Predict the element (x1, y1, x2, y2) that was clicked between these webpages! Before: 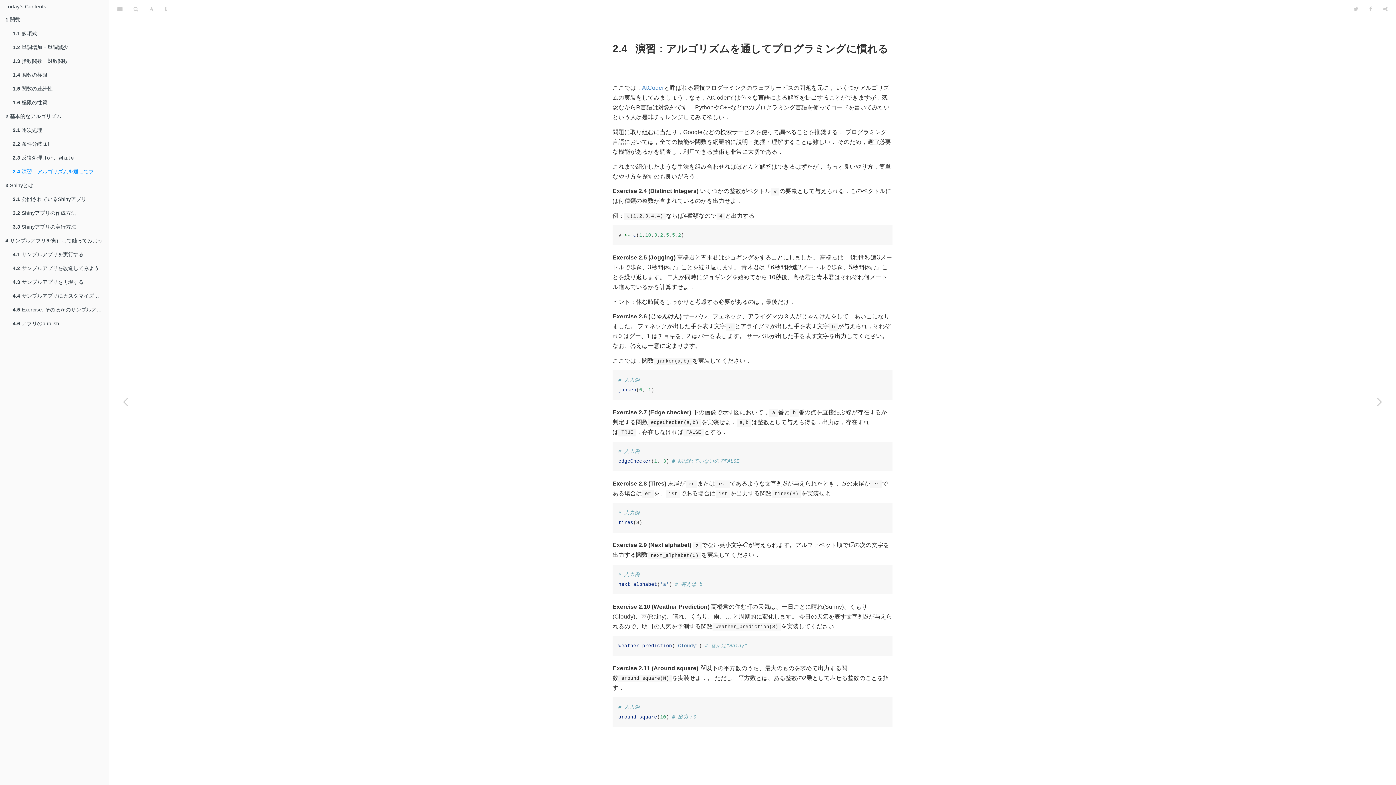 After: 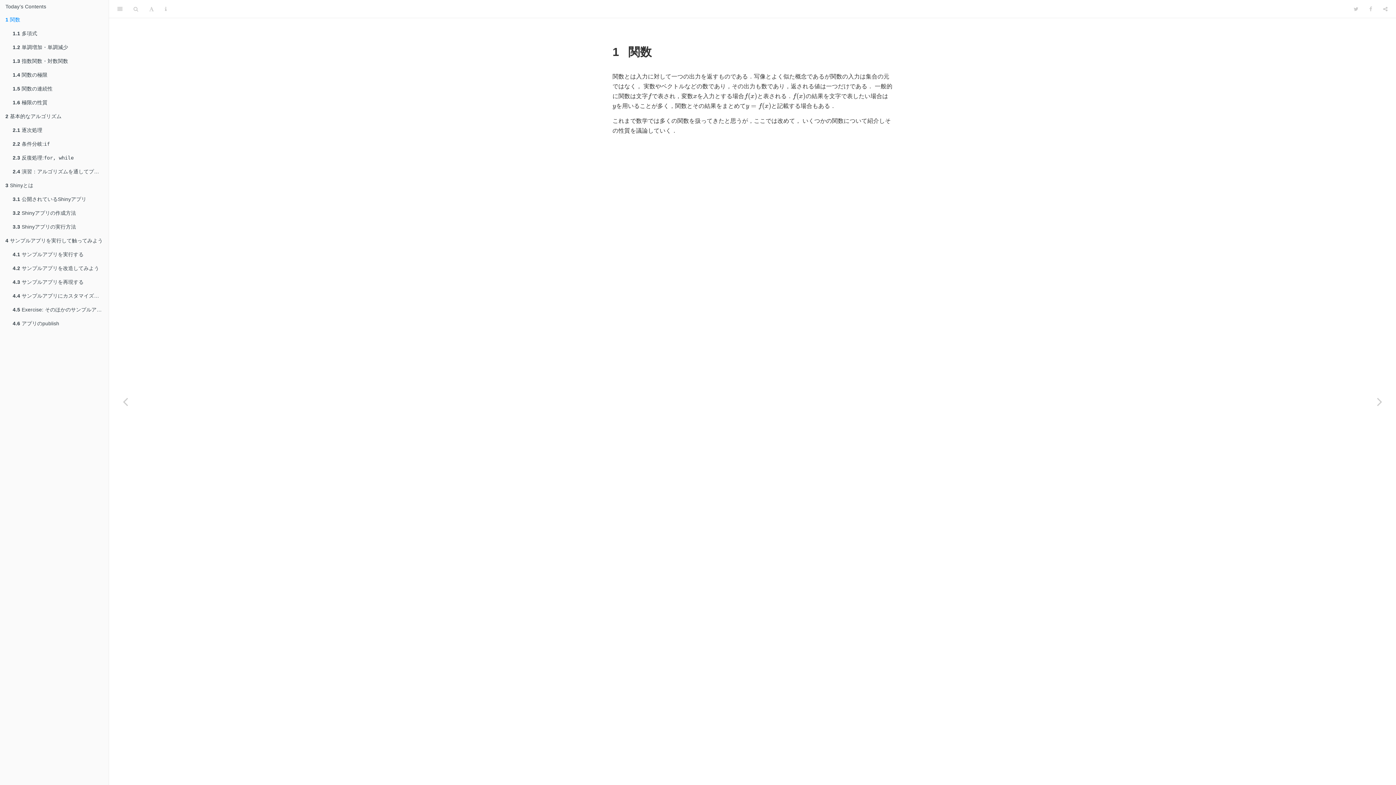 Action: bbox: (0, 13, 108, 26) label: 1 関数